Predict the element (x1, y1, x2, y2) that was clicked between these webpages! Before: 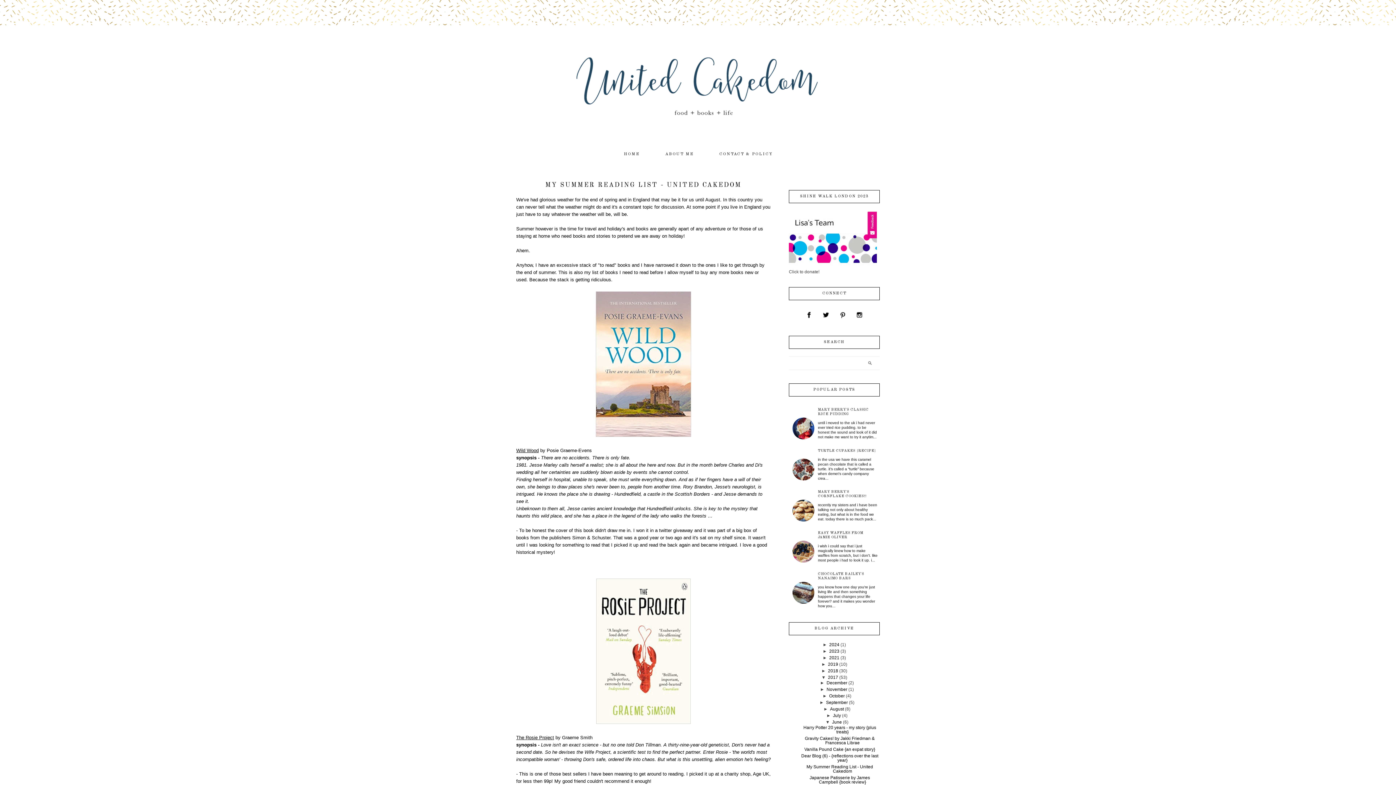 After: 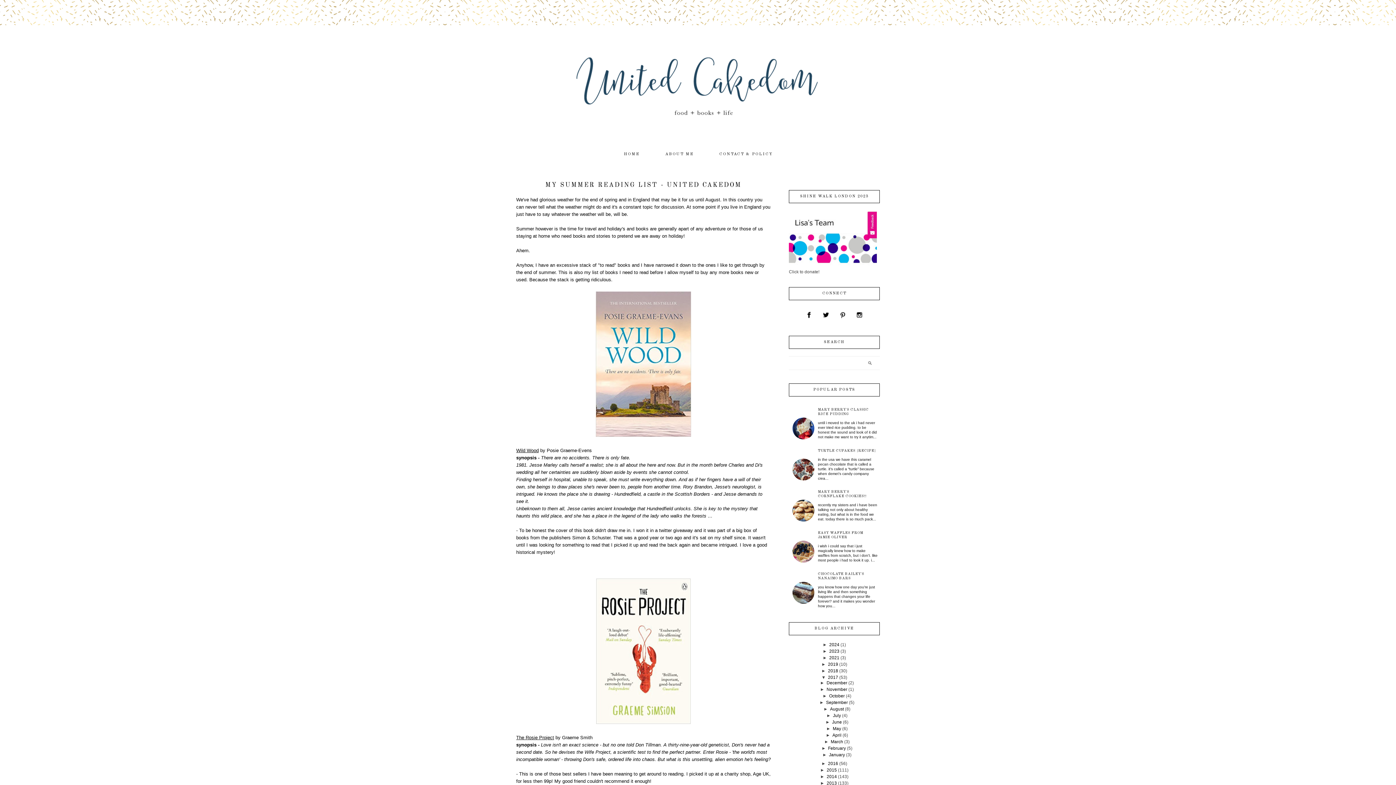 Action: label: ▼   bbox: (825, 720, 832, 725)